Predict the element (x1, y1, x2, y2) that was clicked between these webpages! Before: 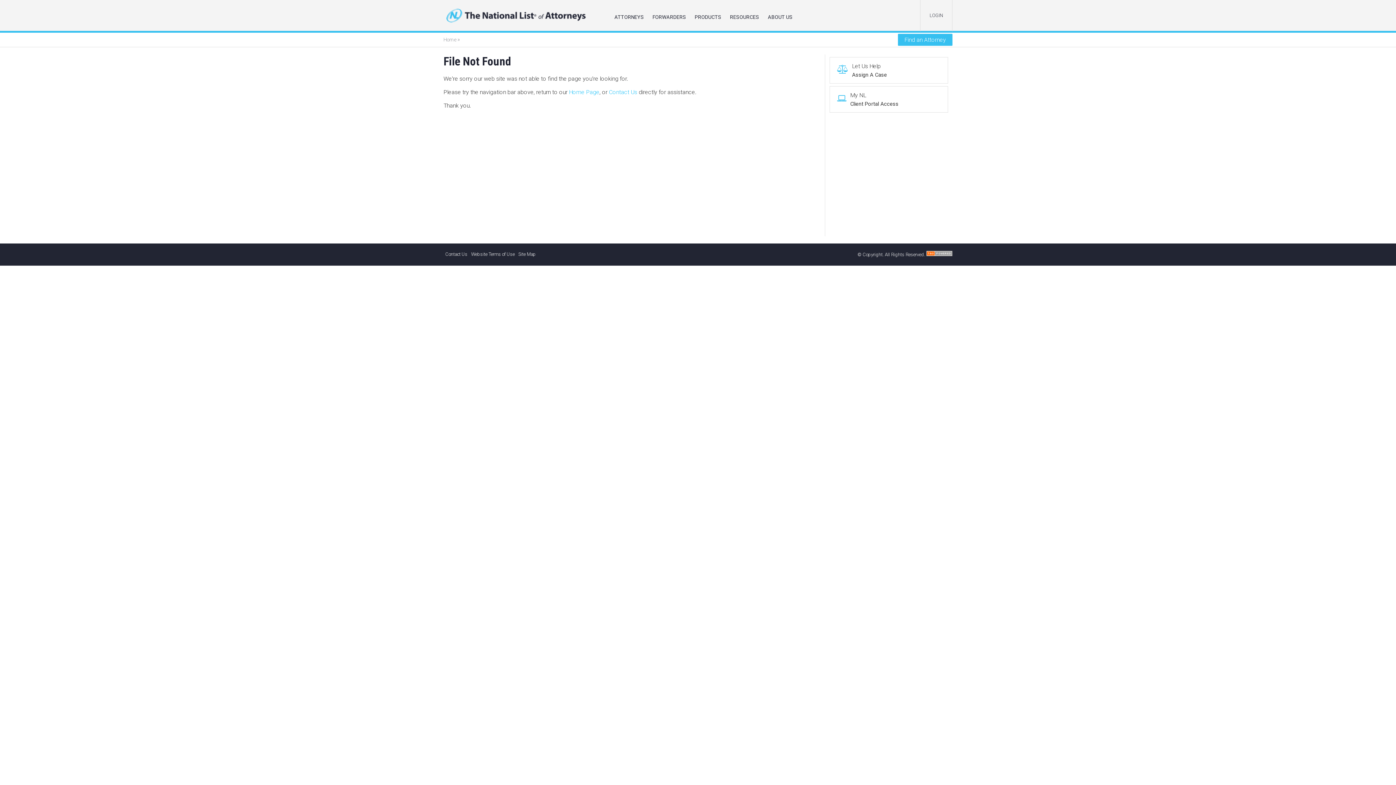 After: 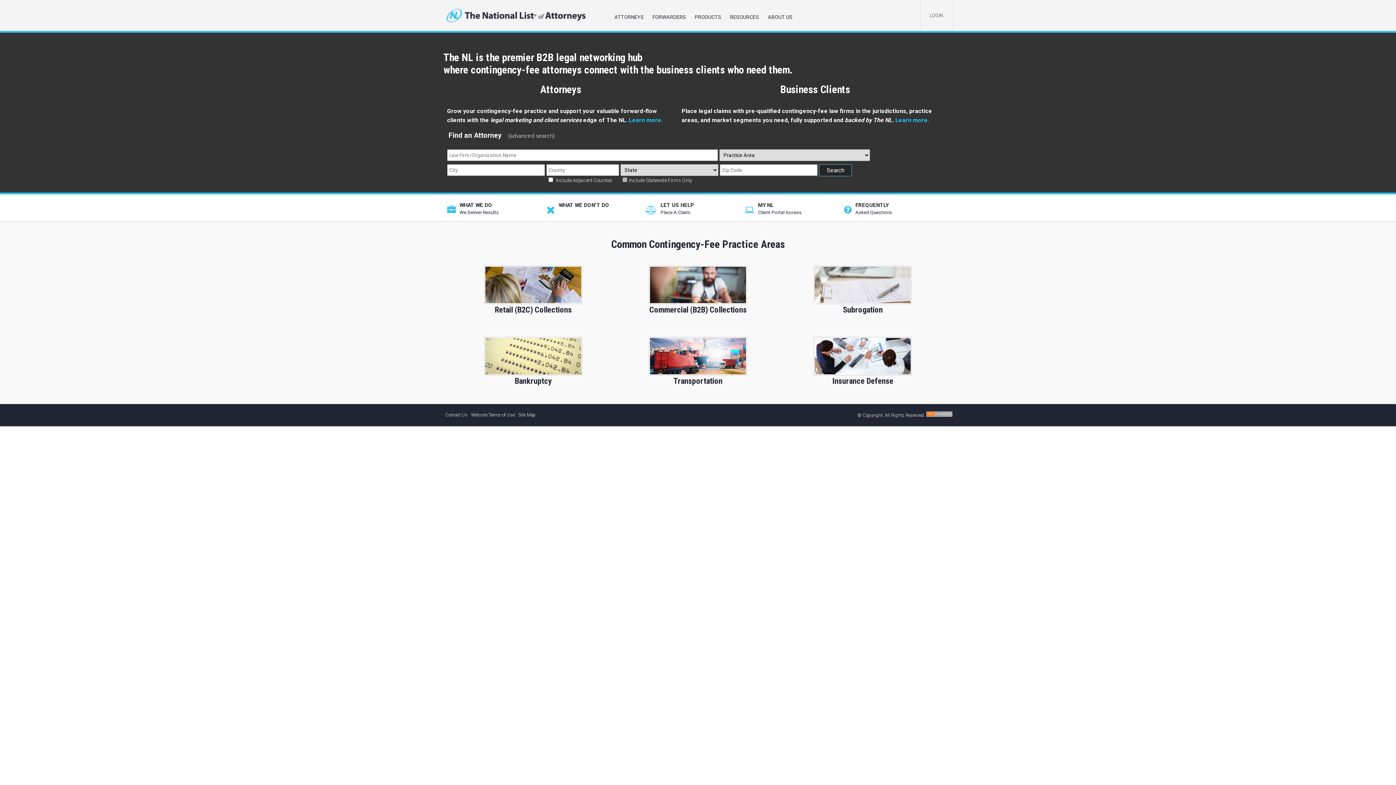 Action: label: Home Page bbox: (569, 88, 599, 95)